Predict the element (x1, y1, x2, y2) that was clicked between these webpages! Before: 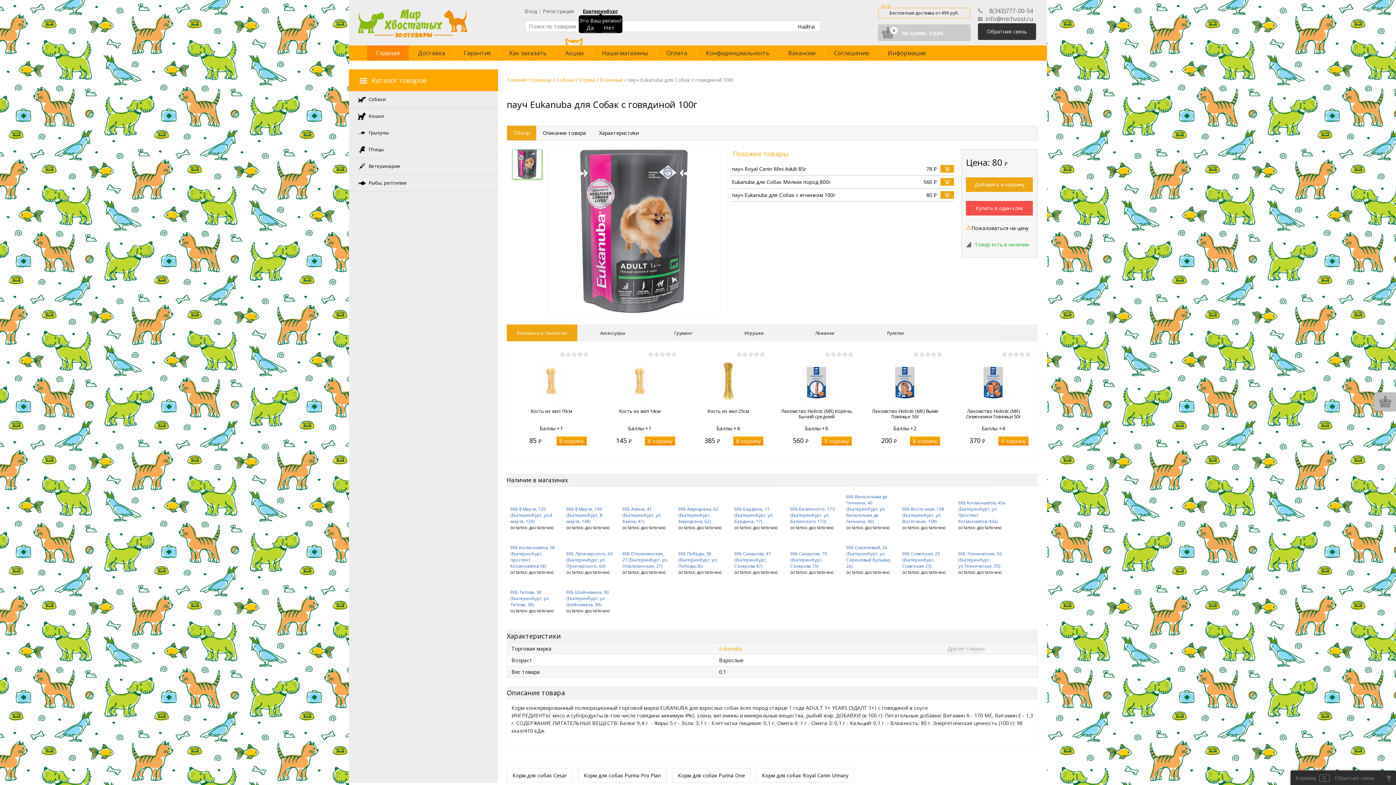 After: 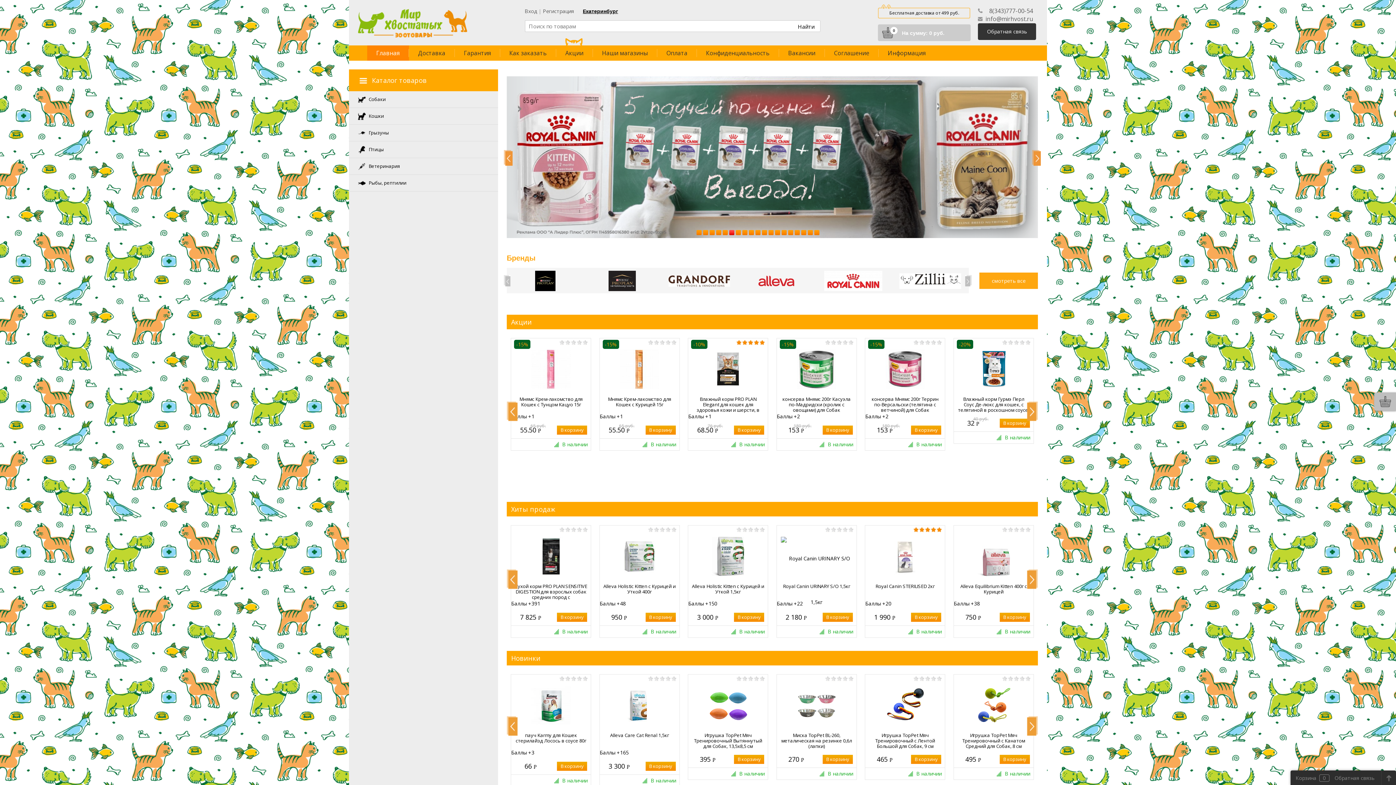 Action: label: Главная bbox: (367, 45, 409, 60)